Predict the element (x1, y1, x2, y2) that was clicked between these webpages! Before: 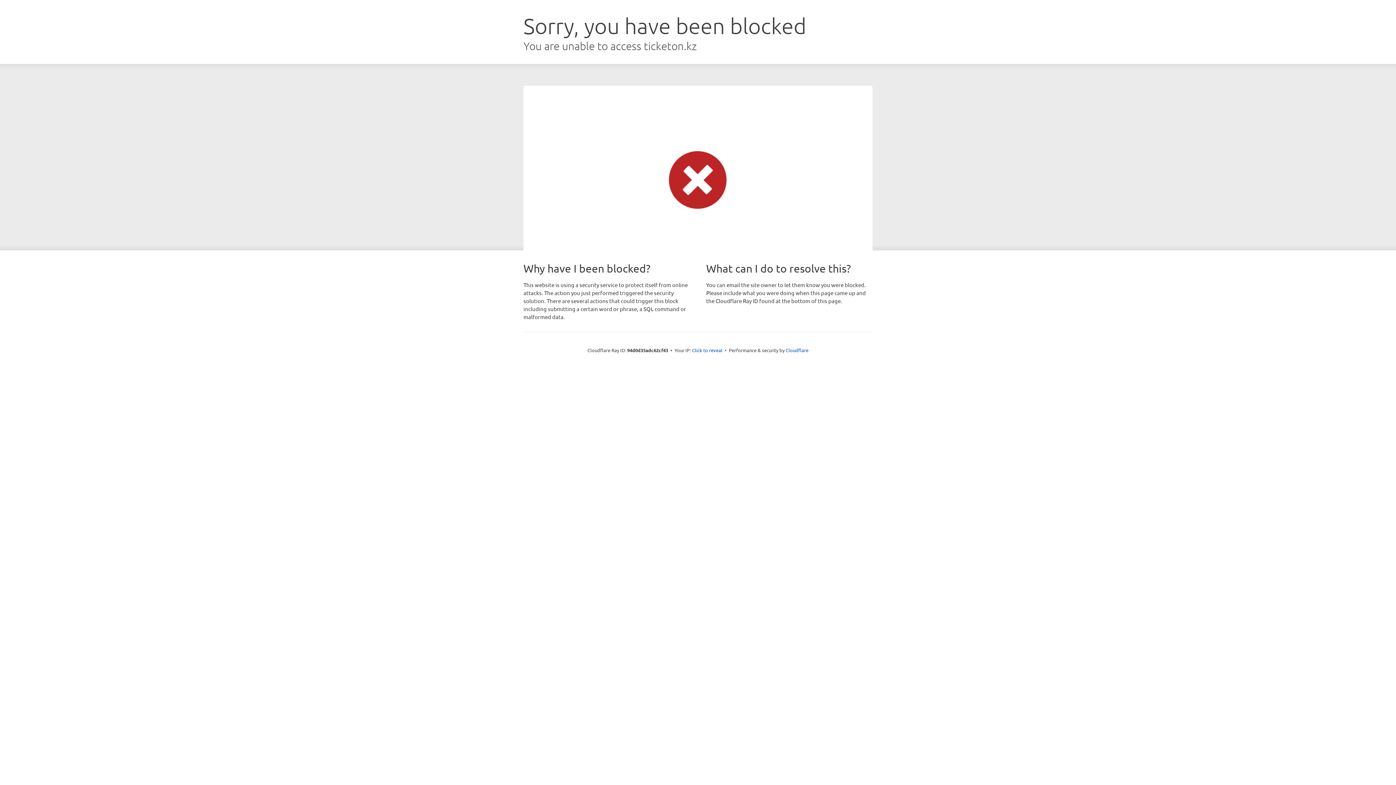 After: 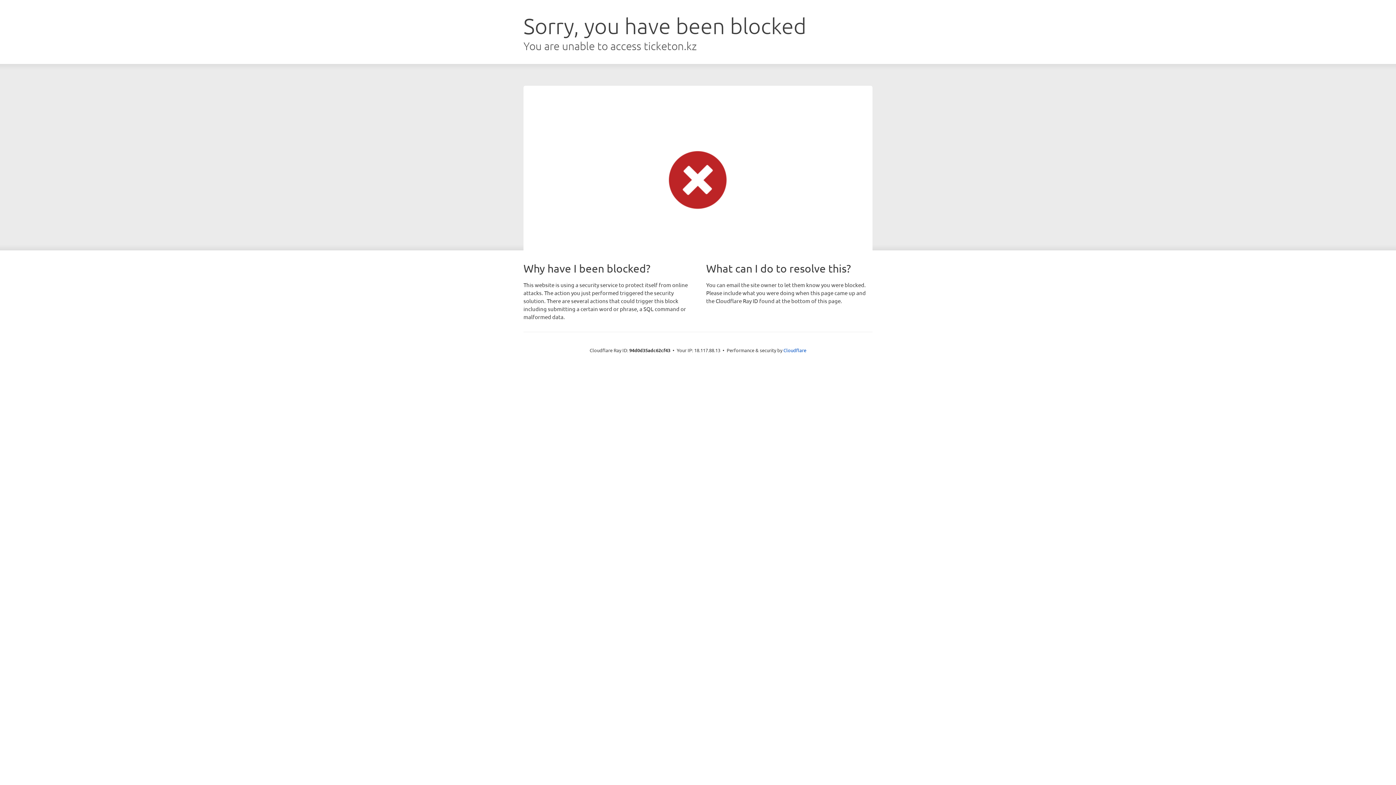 Action: label: Click to reveal bbox: (692, 346, 722, 353)